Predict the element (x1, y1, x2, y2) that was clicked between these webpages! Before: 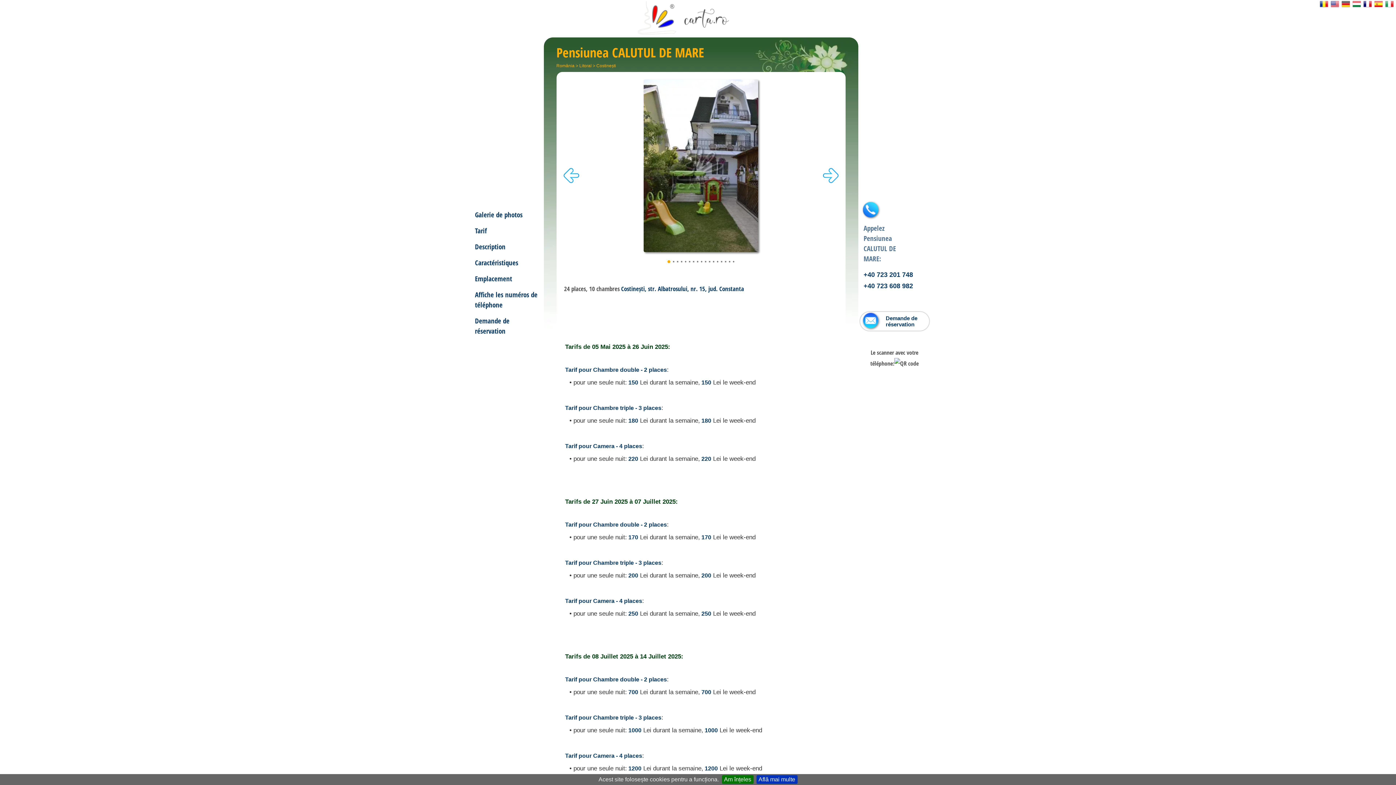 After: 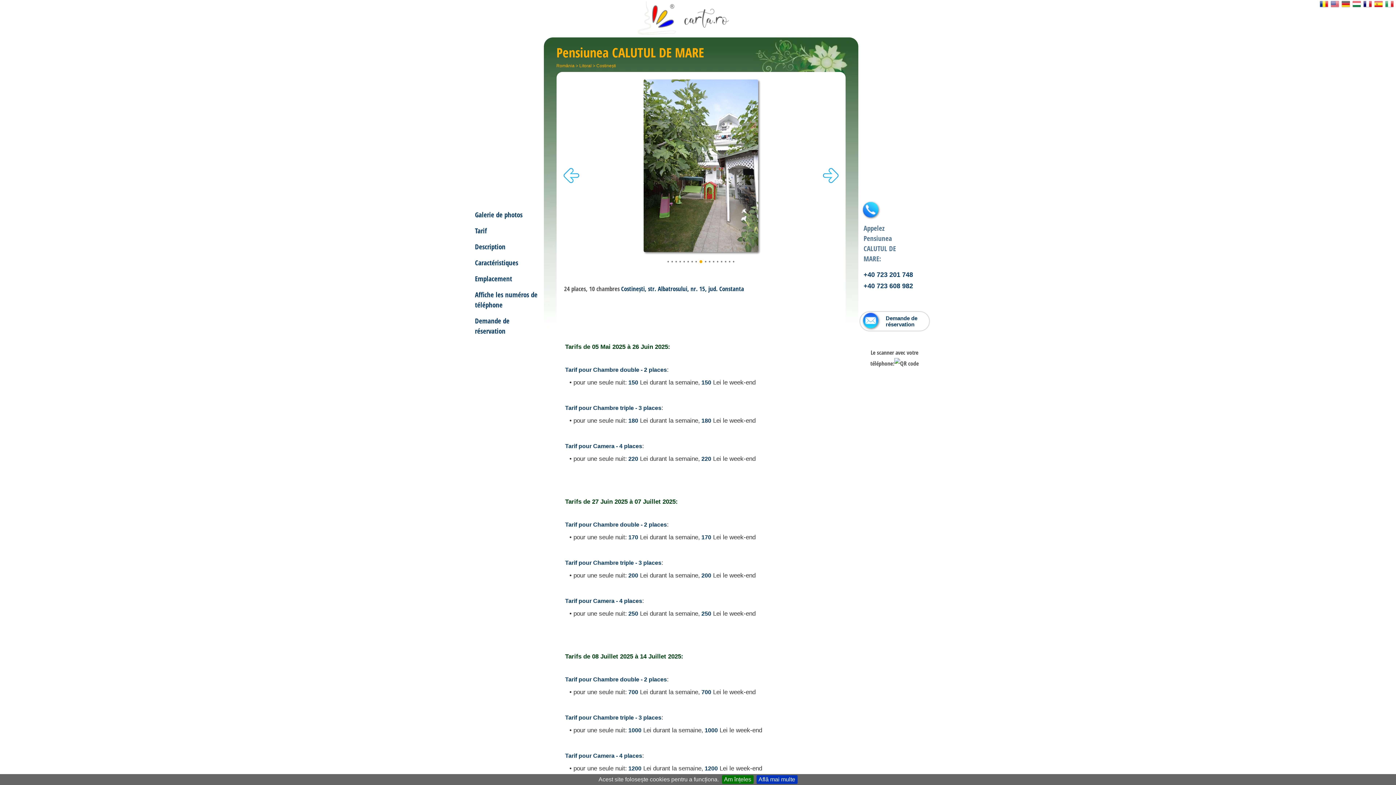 Action: bbox: (700, 257, 702, 264)